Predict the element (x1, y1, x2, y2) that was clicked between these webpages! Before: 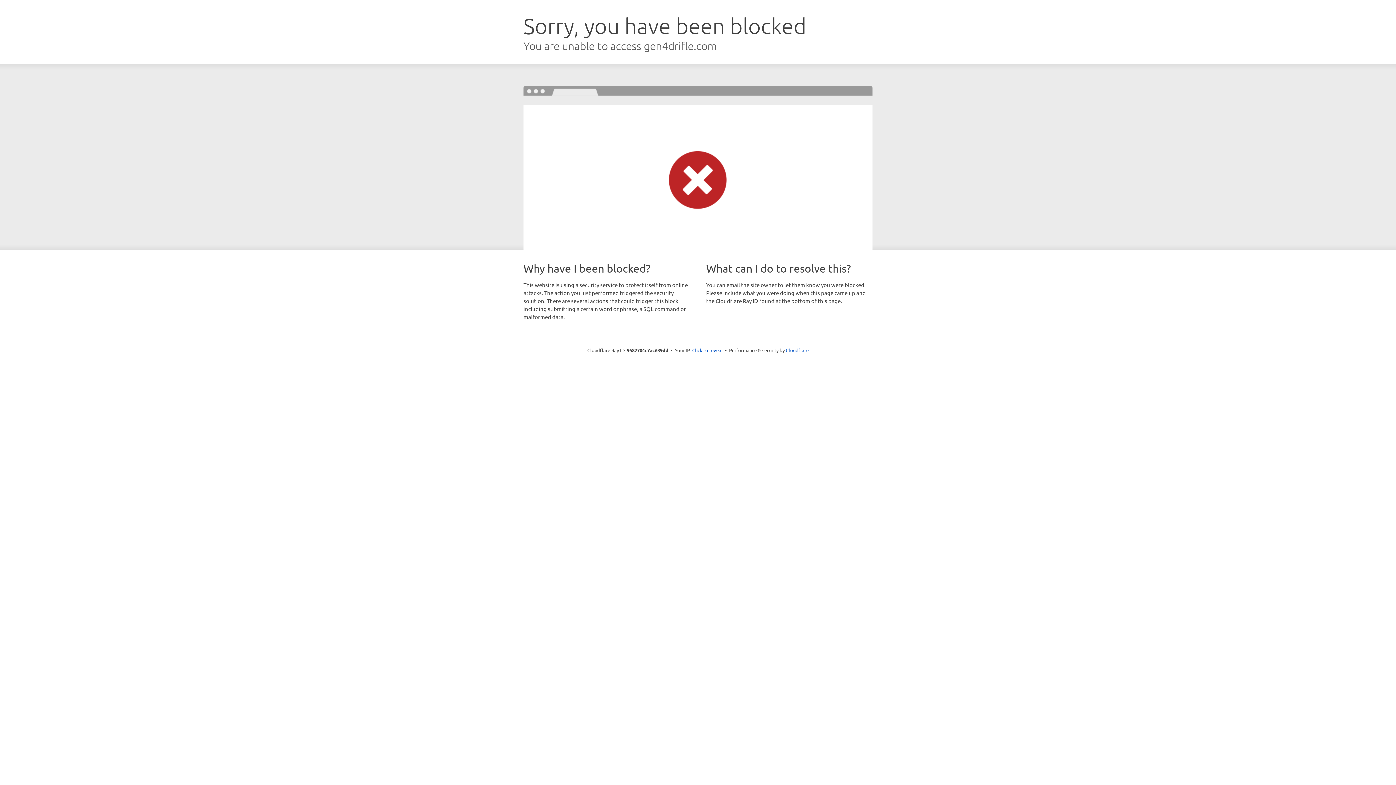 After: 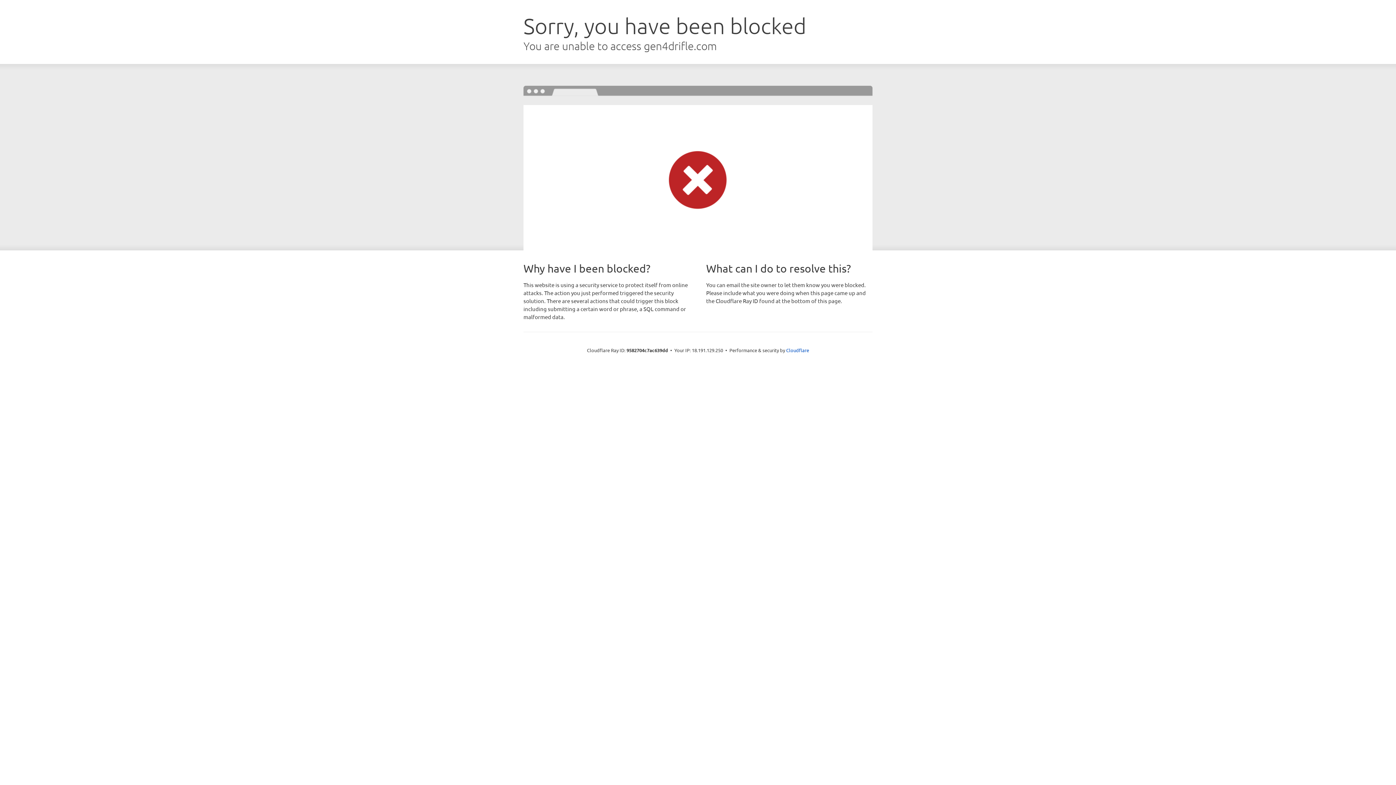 Action: bbox: (692, 346, 722, 353) label: Click to reveal